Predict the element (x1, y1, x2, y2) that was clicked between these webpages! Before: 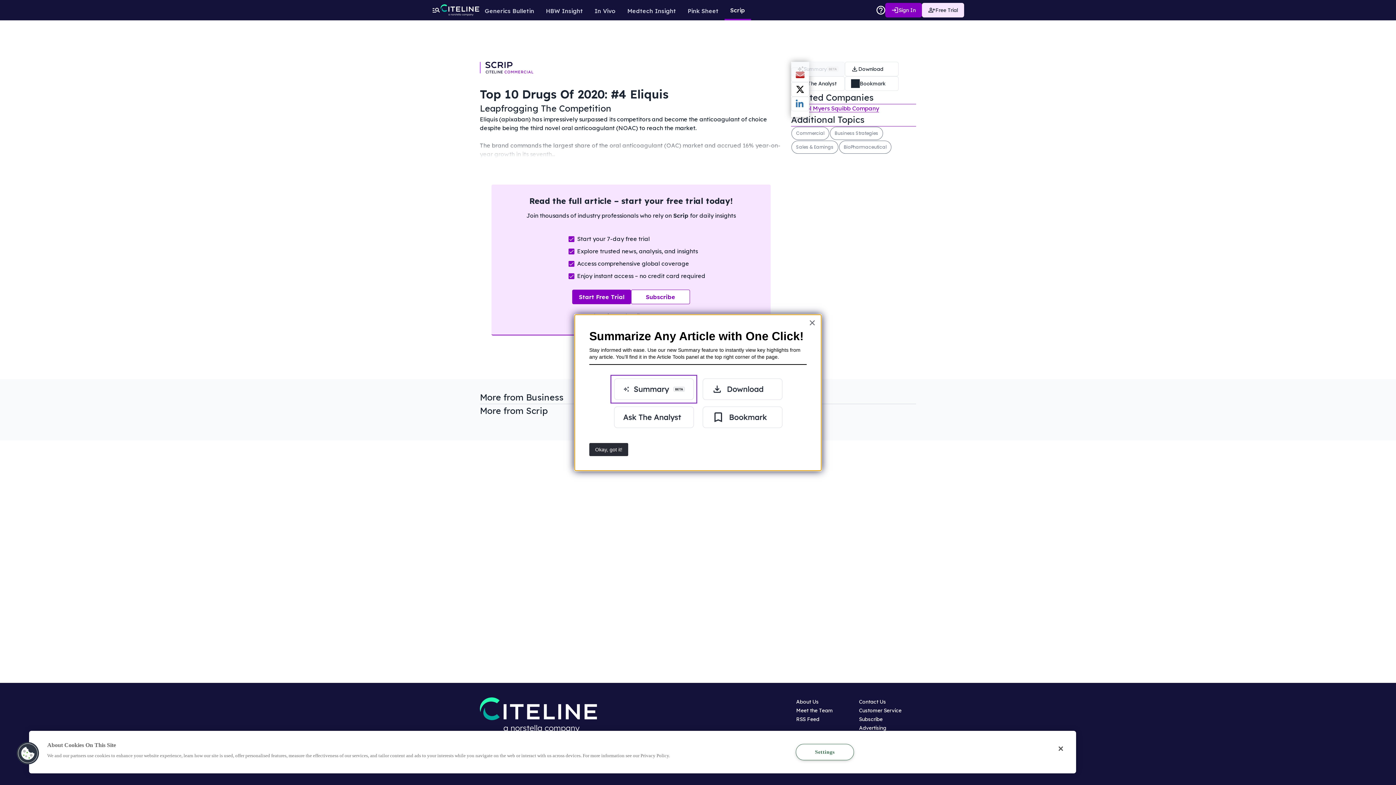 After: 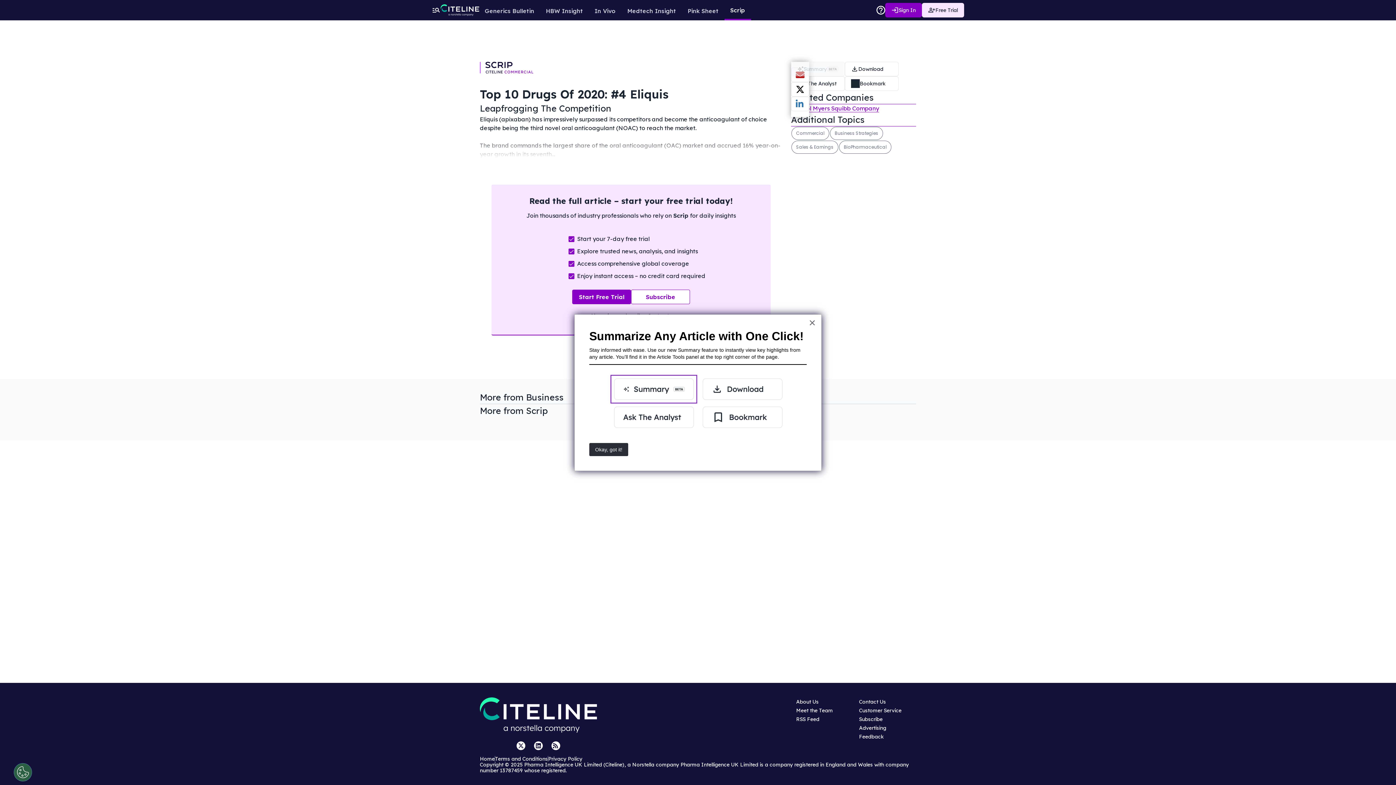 Action: bbox: (1053, 741, 1069, 757) label: Close